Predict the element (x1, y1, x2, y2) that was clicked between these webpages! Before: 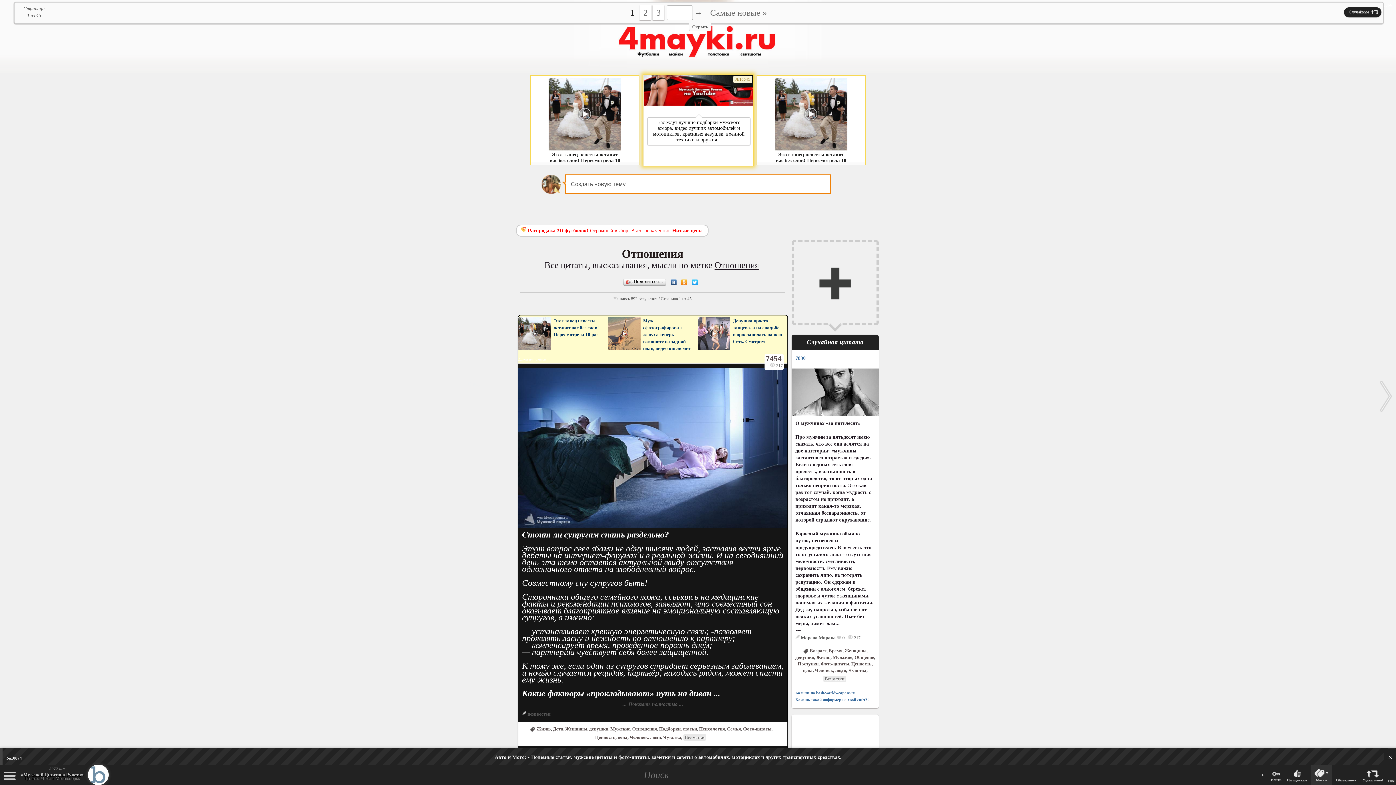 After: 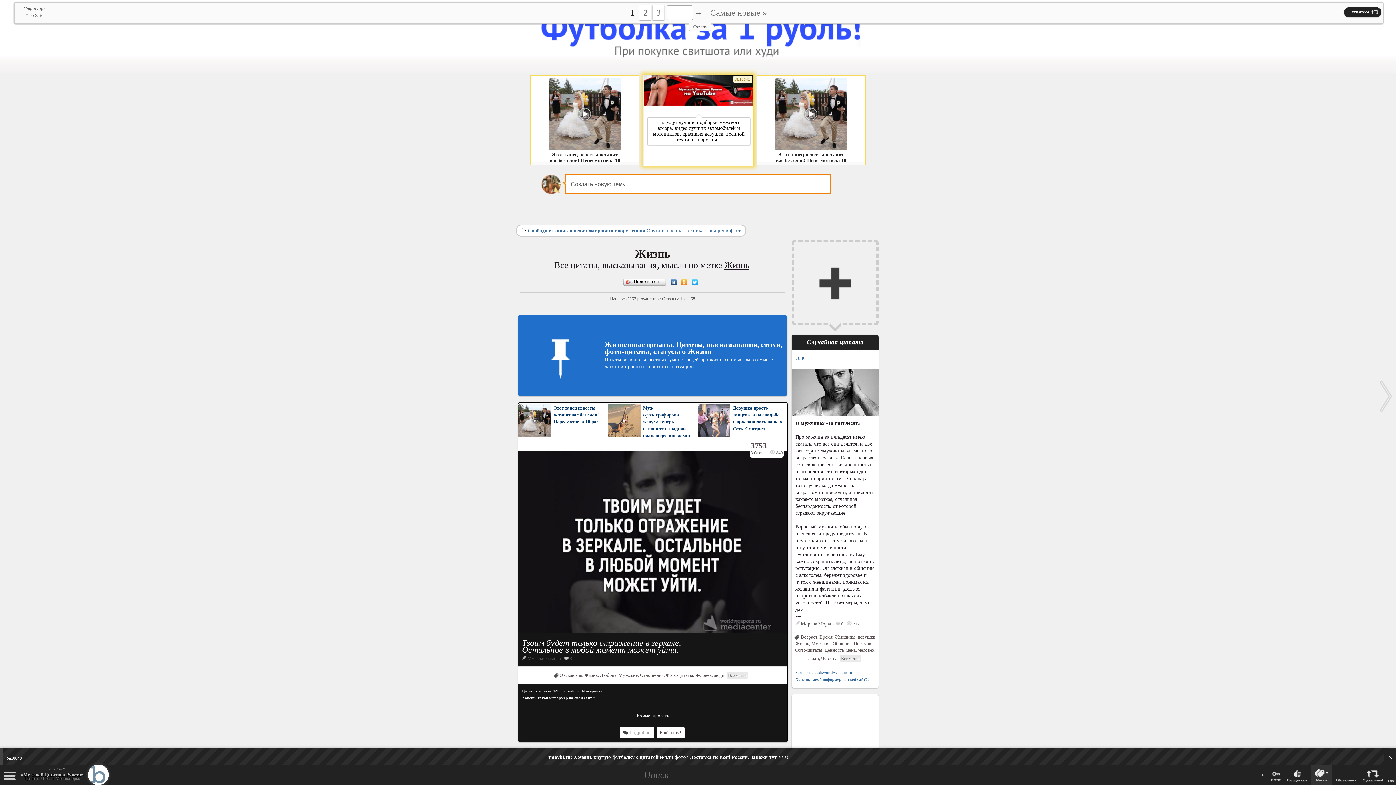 Action: label: Жизнь bbox: (536, 726, 550, 731)